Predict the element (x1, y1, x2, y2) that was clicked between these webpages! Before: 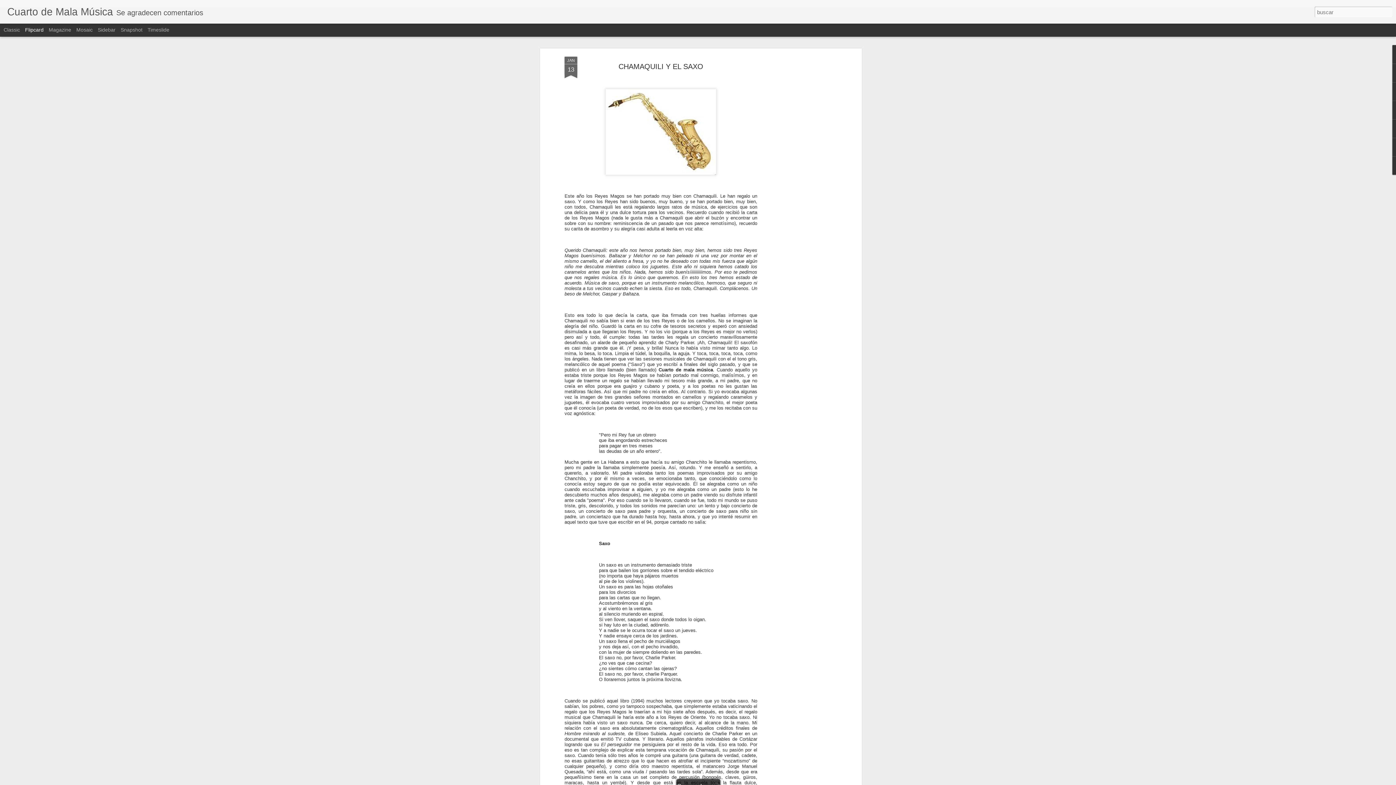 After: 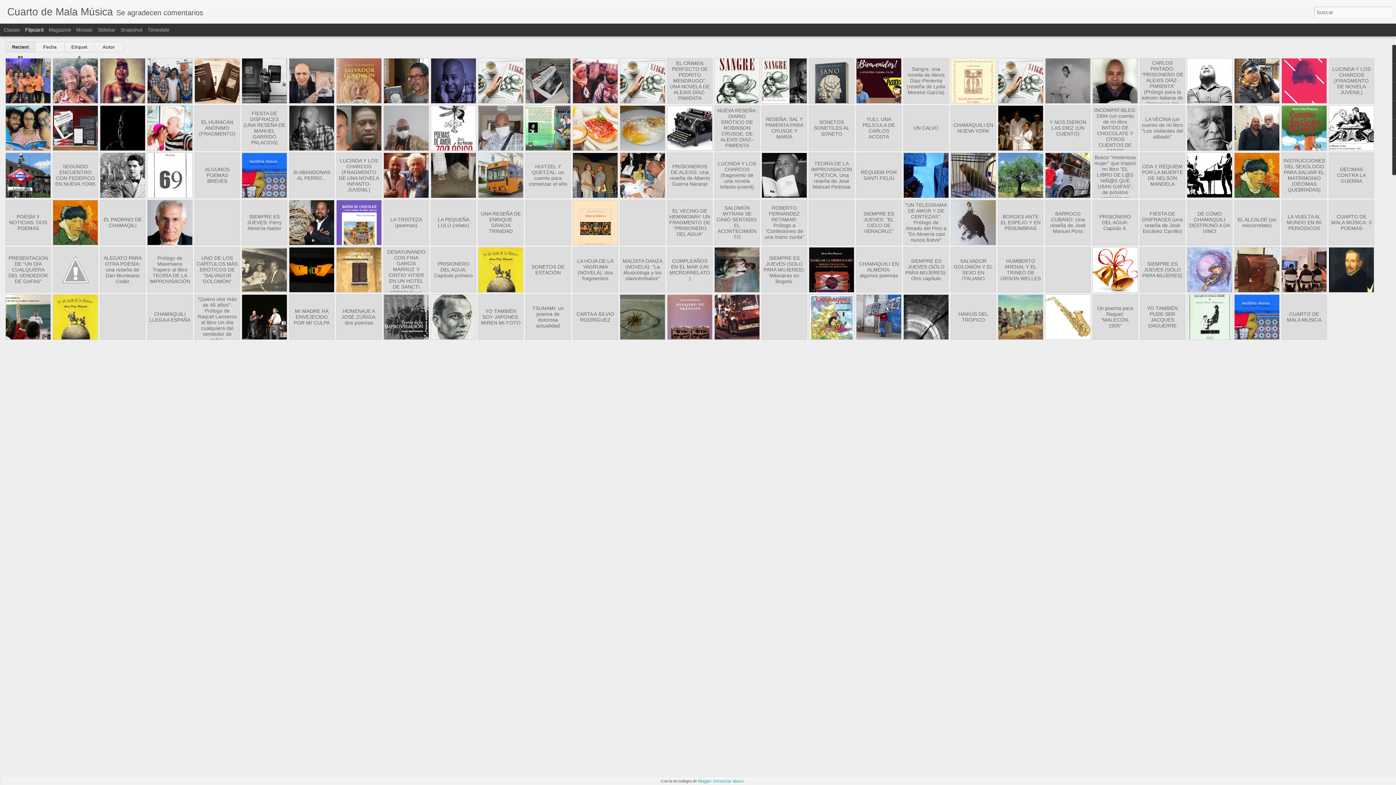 Action: bbox: (7, 10, 113, 16) label: Cuarto de Mala Música